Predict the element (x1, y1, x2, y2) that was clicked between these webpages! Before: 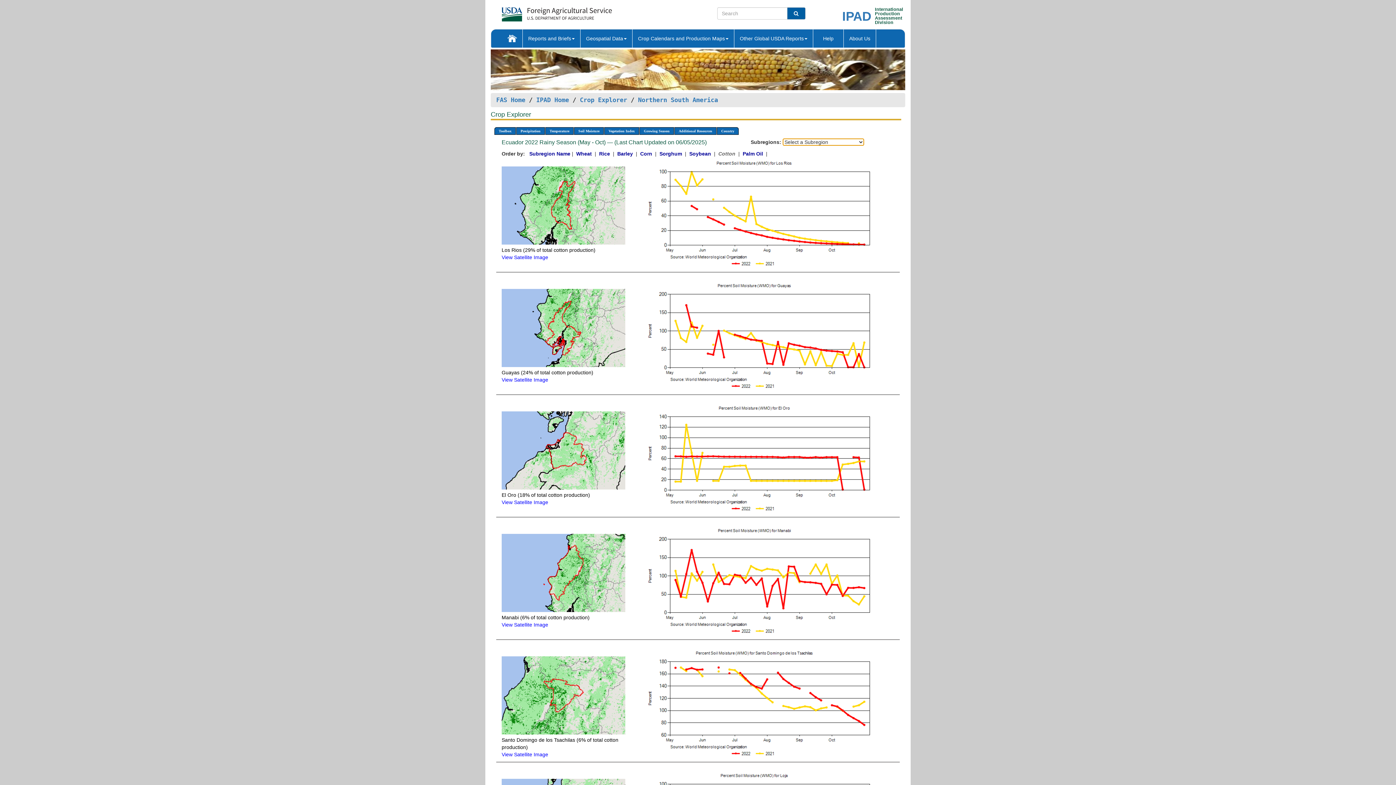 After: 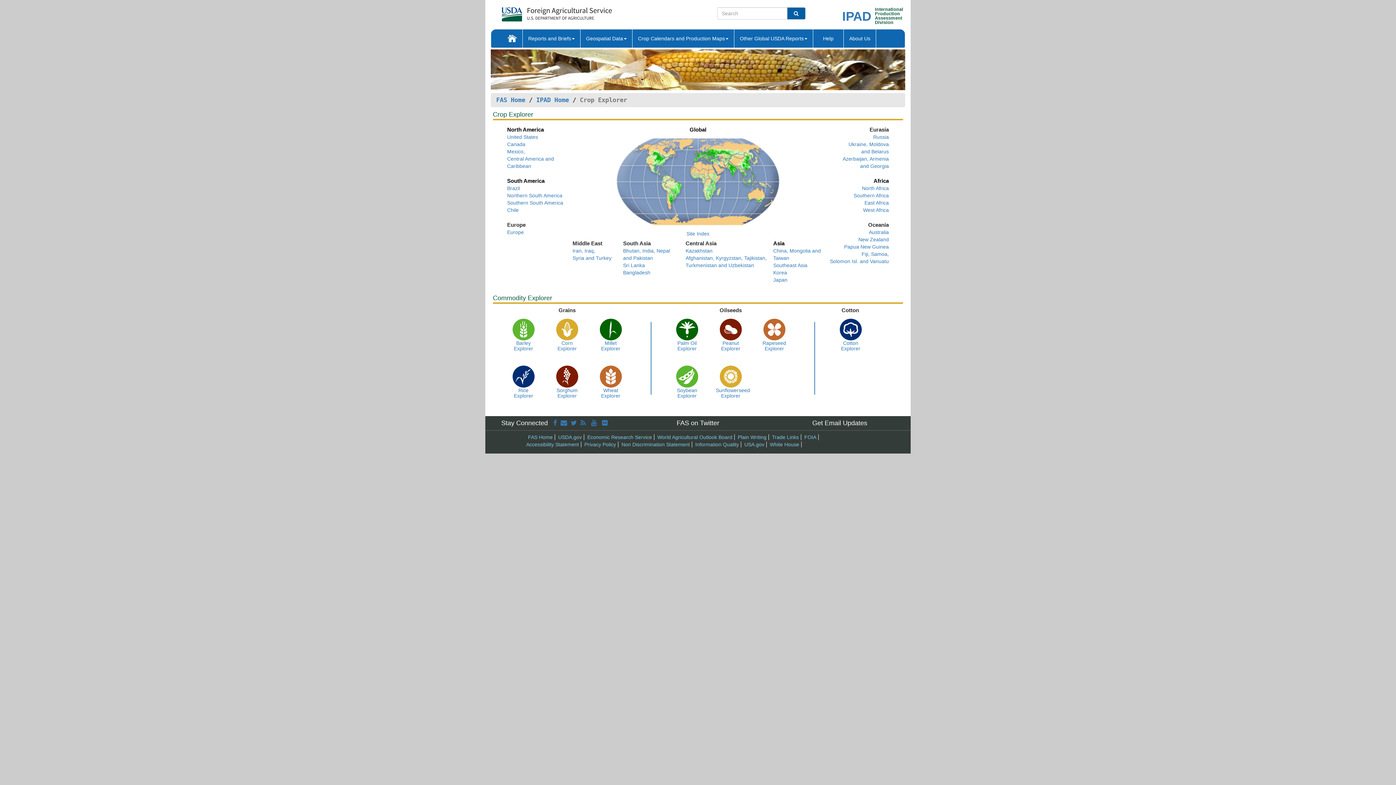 Action: bbox: (580, 96, 627, 103) label: Crop Explorer